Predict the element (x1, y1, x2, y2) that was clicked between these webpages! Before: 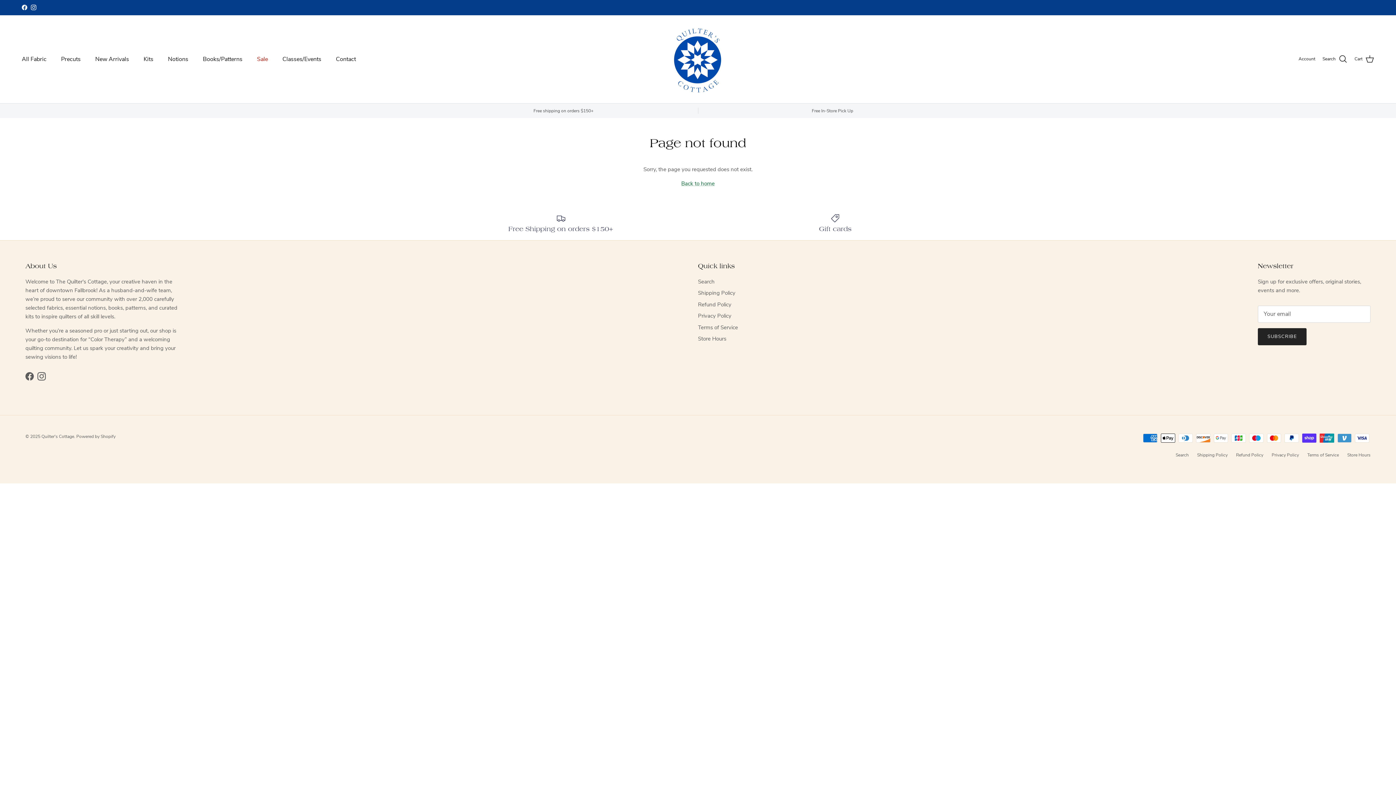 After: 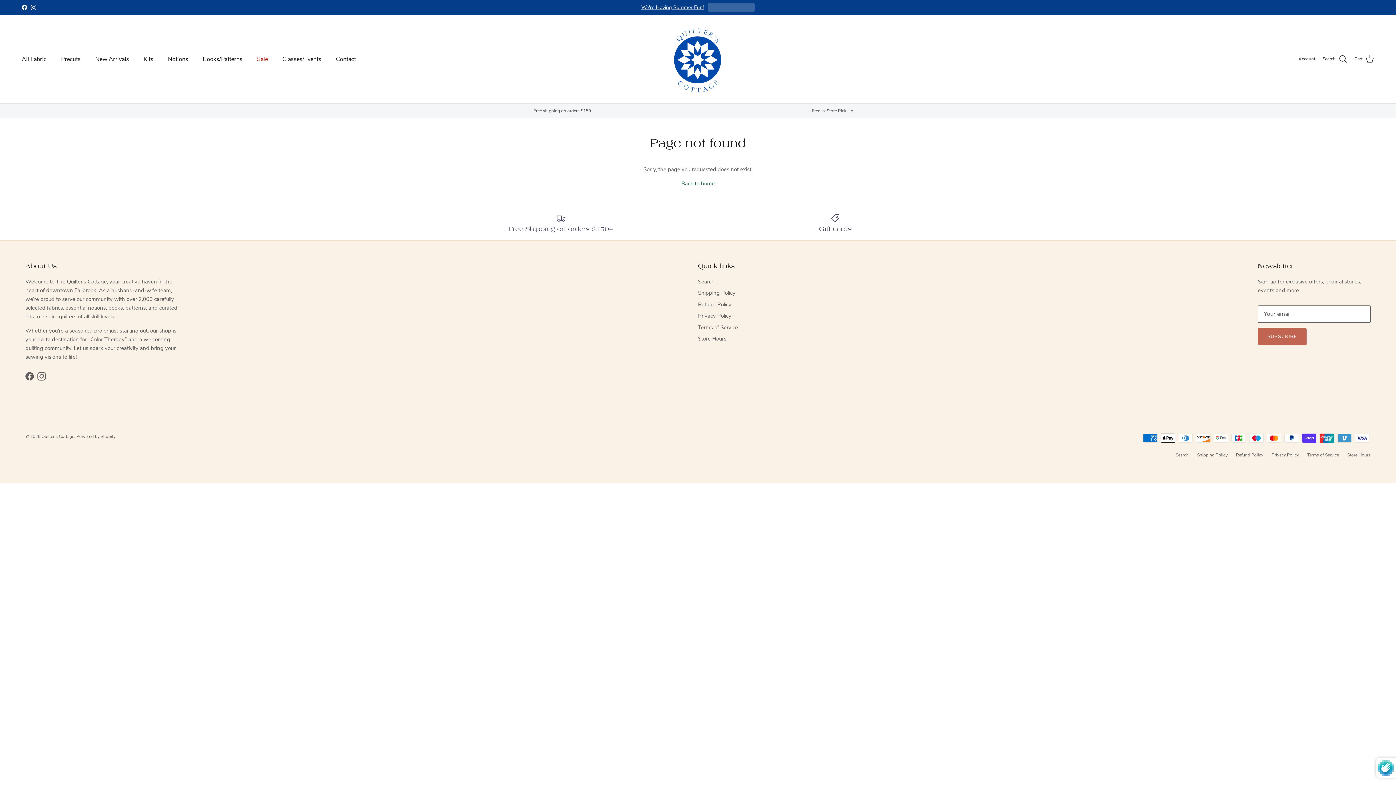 Action: label: SUBSCRIBE bbox: (1258, 328, 1307, 345)